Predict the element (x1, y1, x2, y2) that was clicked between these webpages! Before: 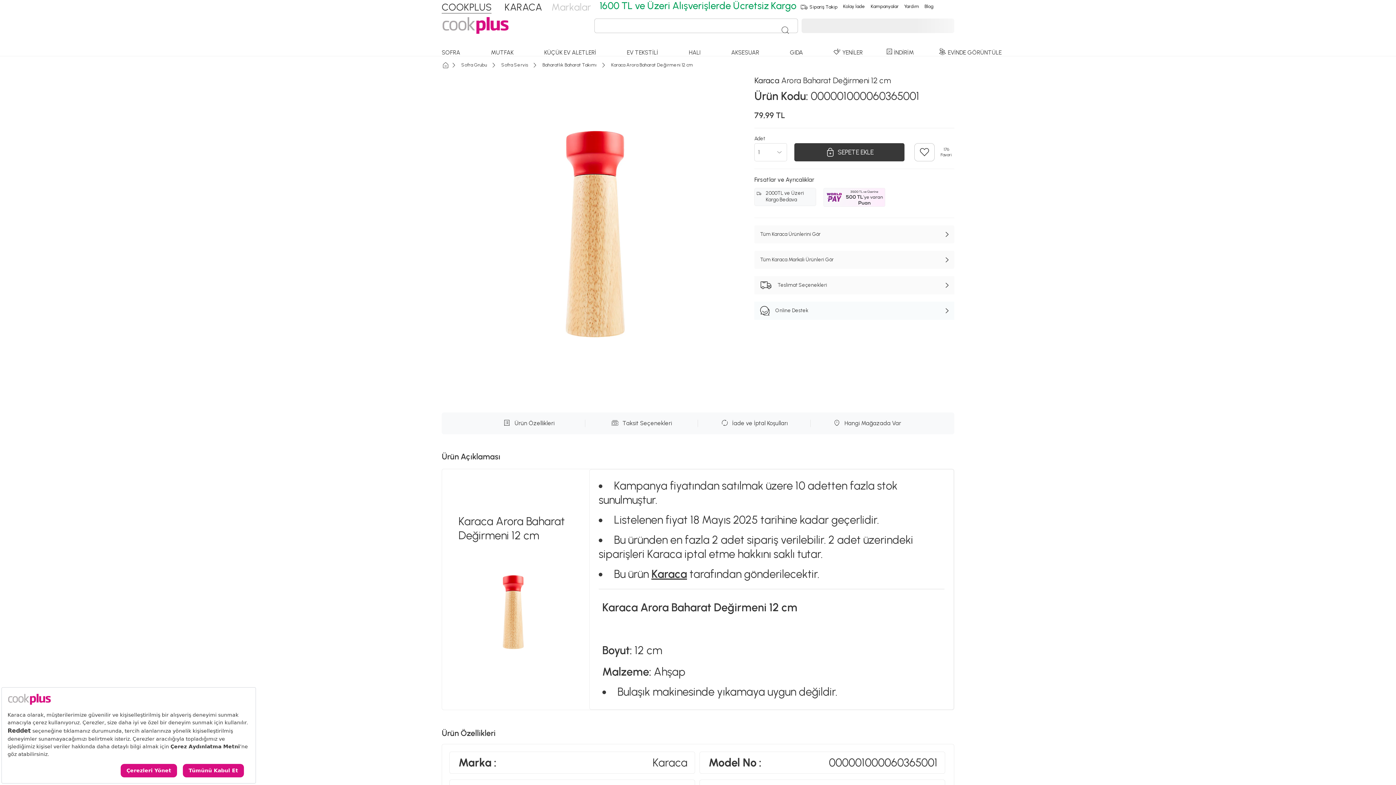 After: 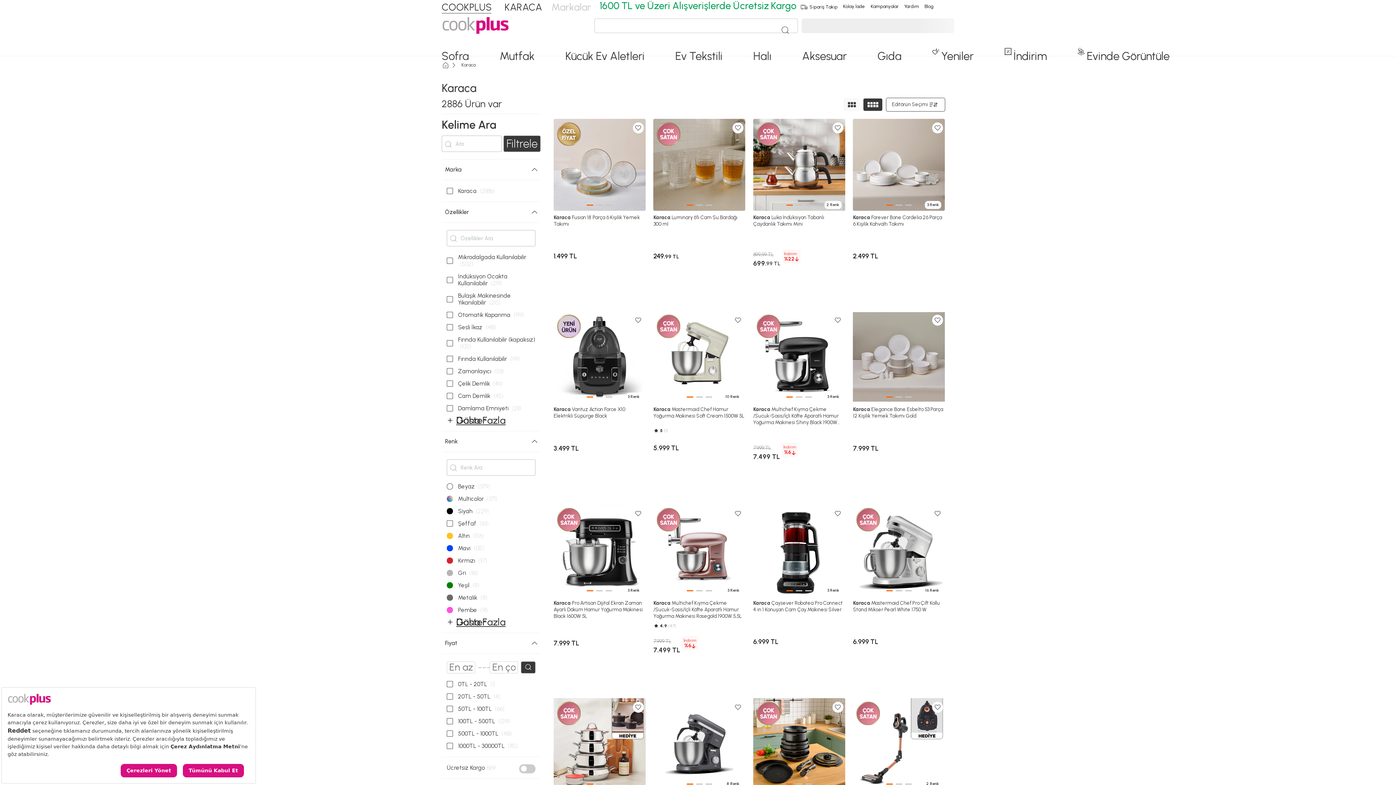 Action: label: Tüm Karaca Markalı Ürünleri Gör bbox: (754, 250, 954, 269)